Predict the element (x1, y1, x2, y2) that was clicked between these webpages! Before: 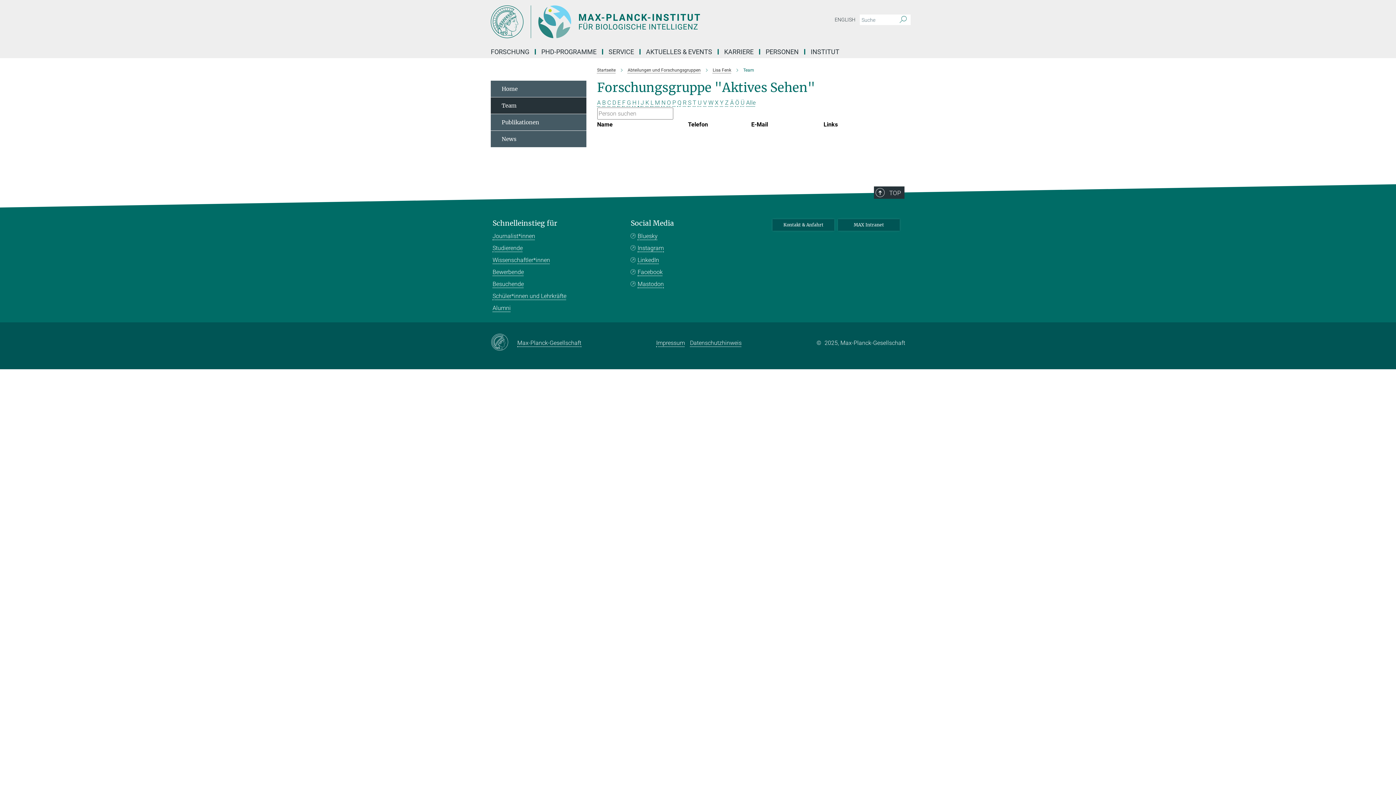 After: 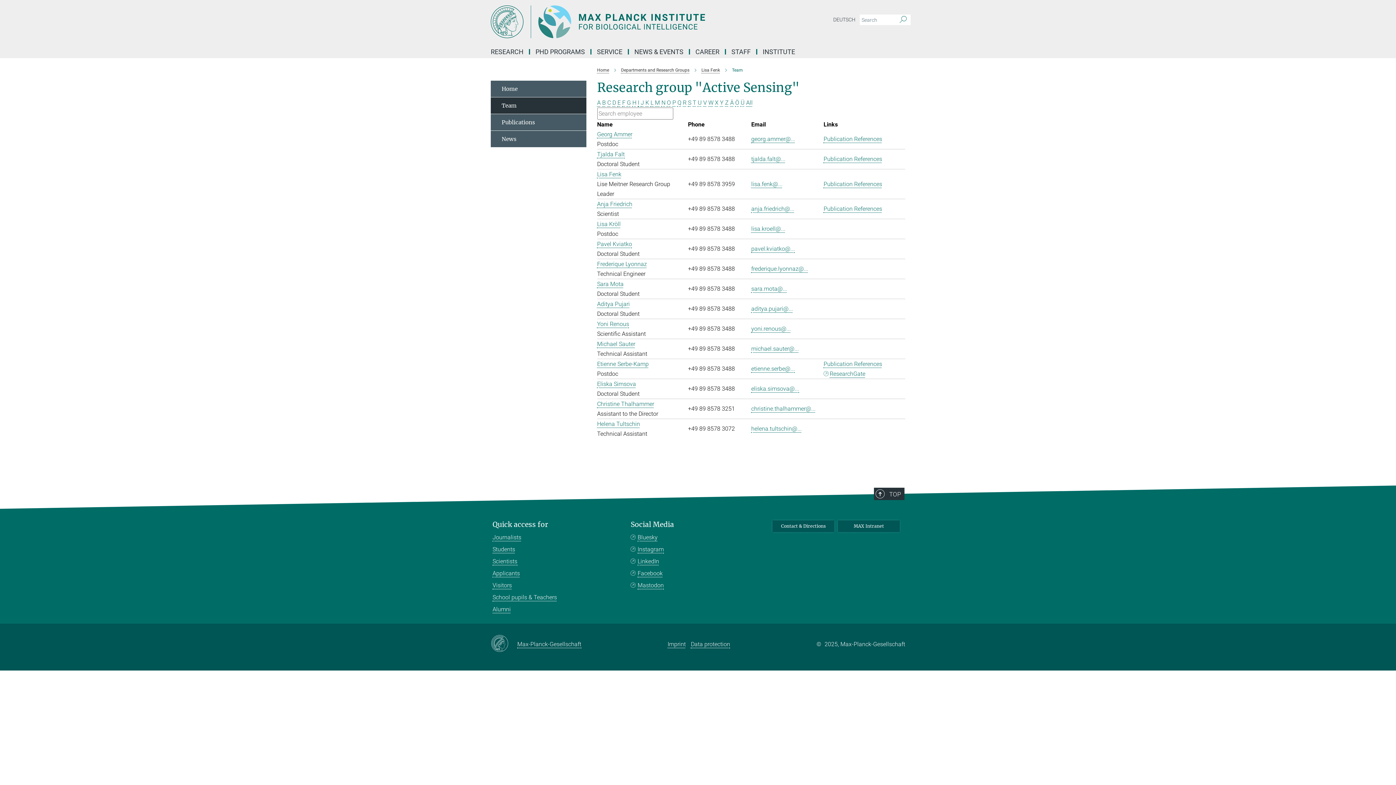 Action: bbox: (832, 14, 858, 25) label: ENGLISH